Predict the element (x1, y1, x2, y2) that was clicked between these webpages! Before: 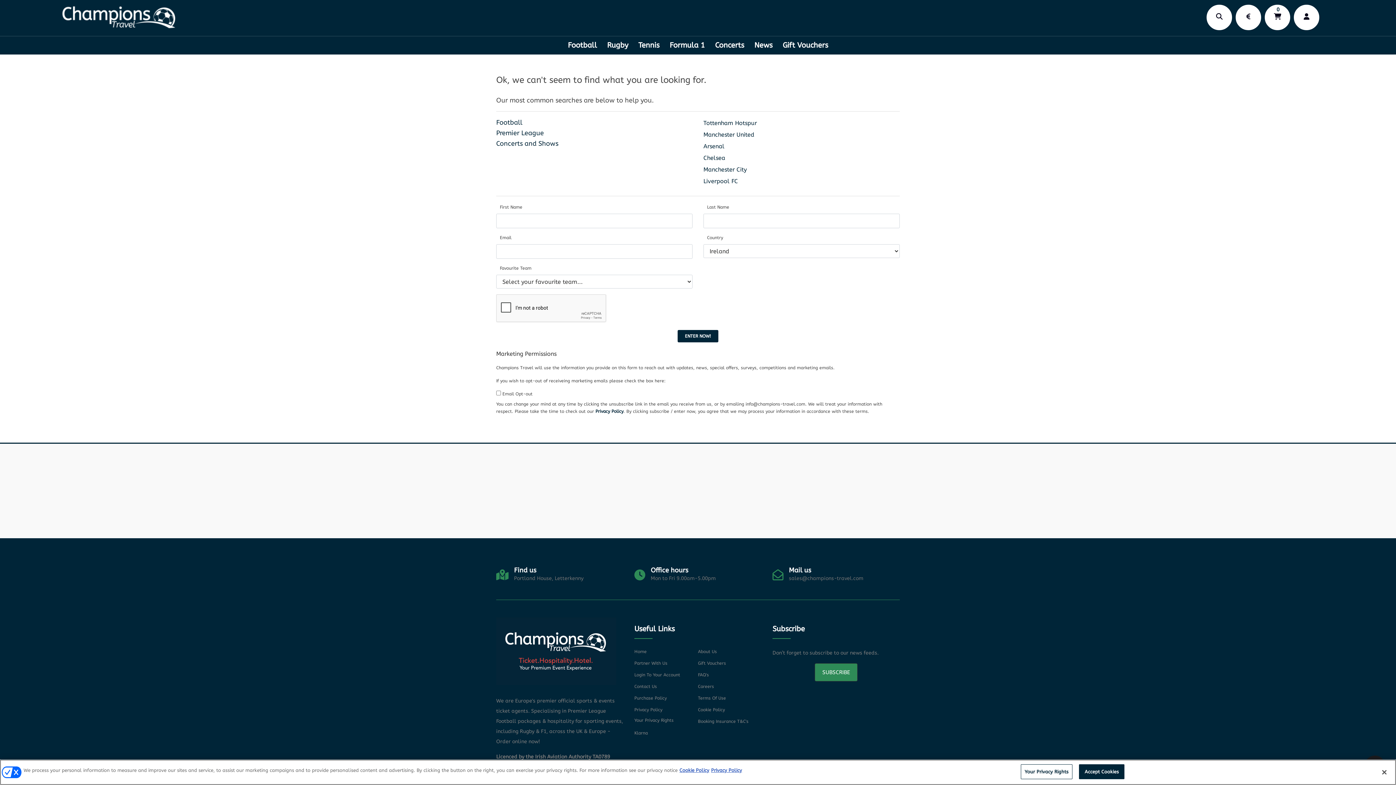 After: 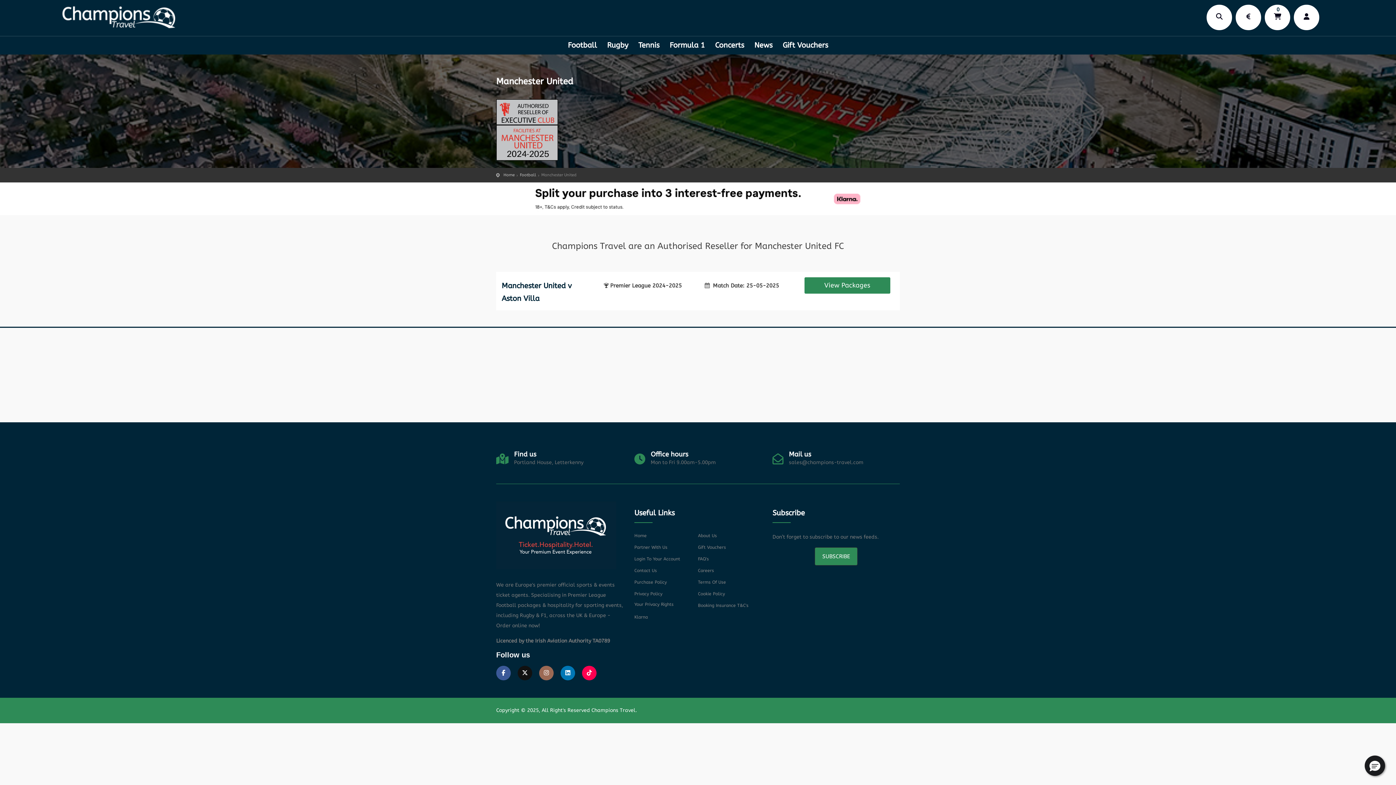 Action: bbox: (703, 131, 754, 138) label: Manchester United